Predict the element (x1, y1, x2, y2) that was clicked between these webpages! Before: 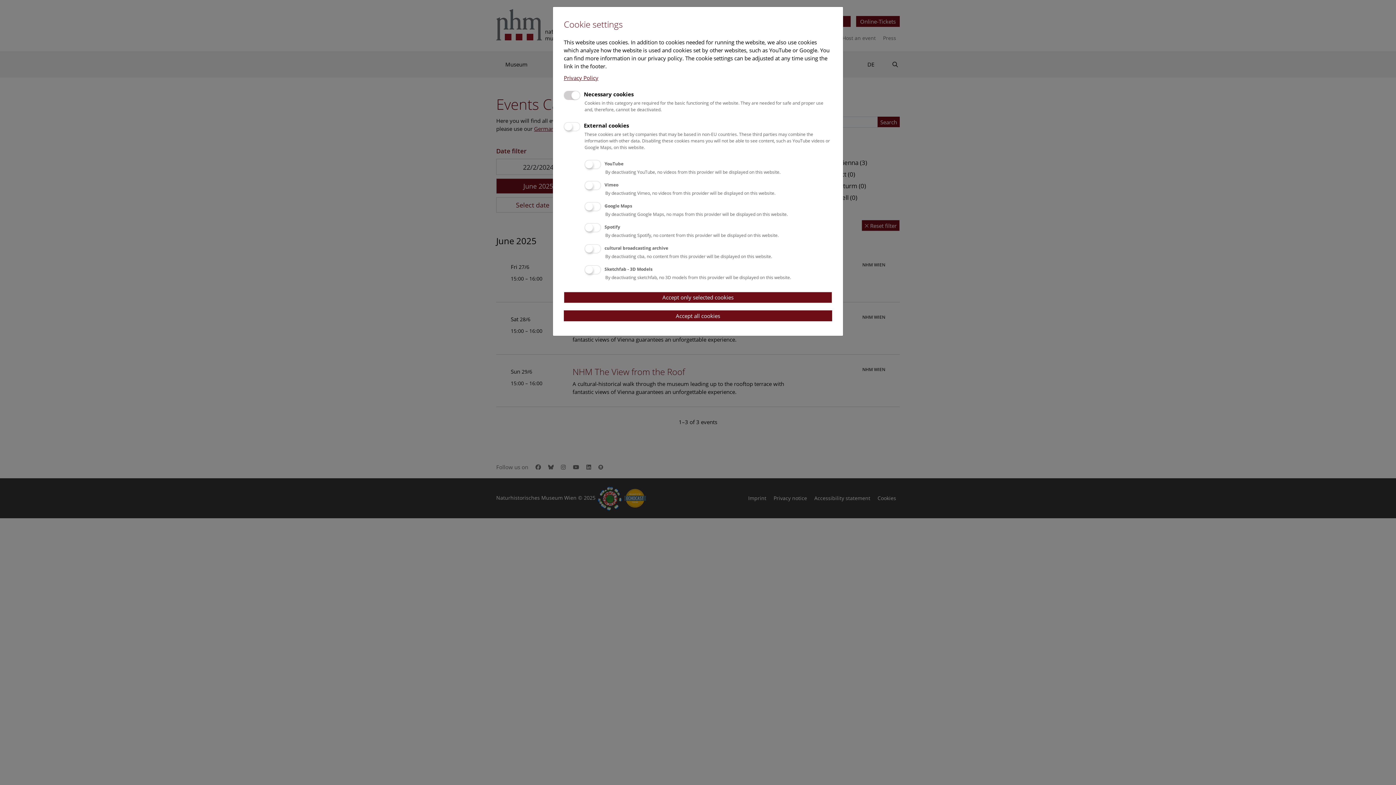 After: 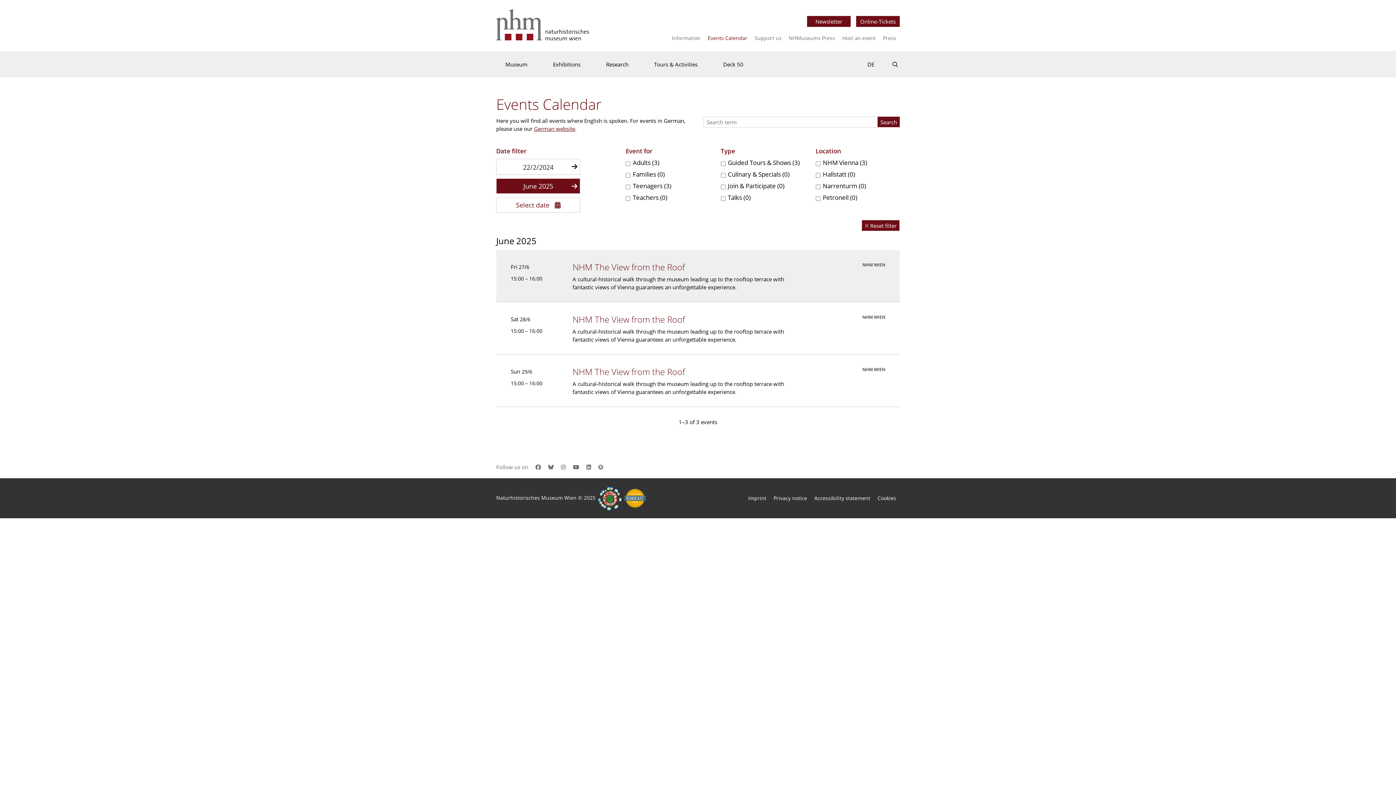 Action: label: Accept only selected cookies bbox: (564, 291, 832, 303)